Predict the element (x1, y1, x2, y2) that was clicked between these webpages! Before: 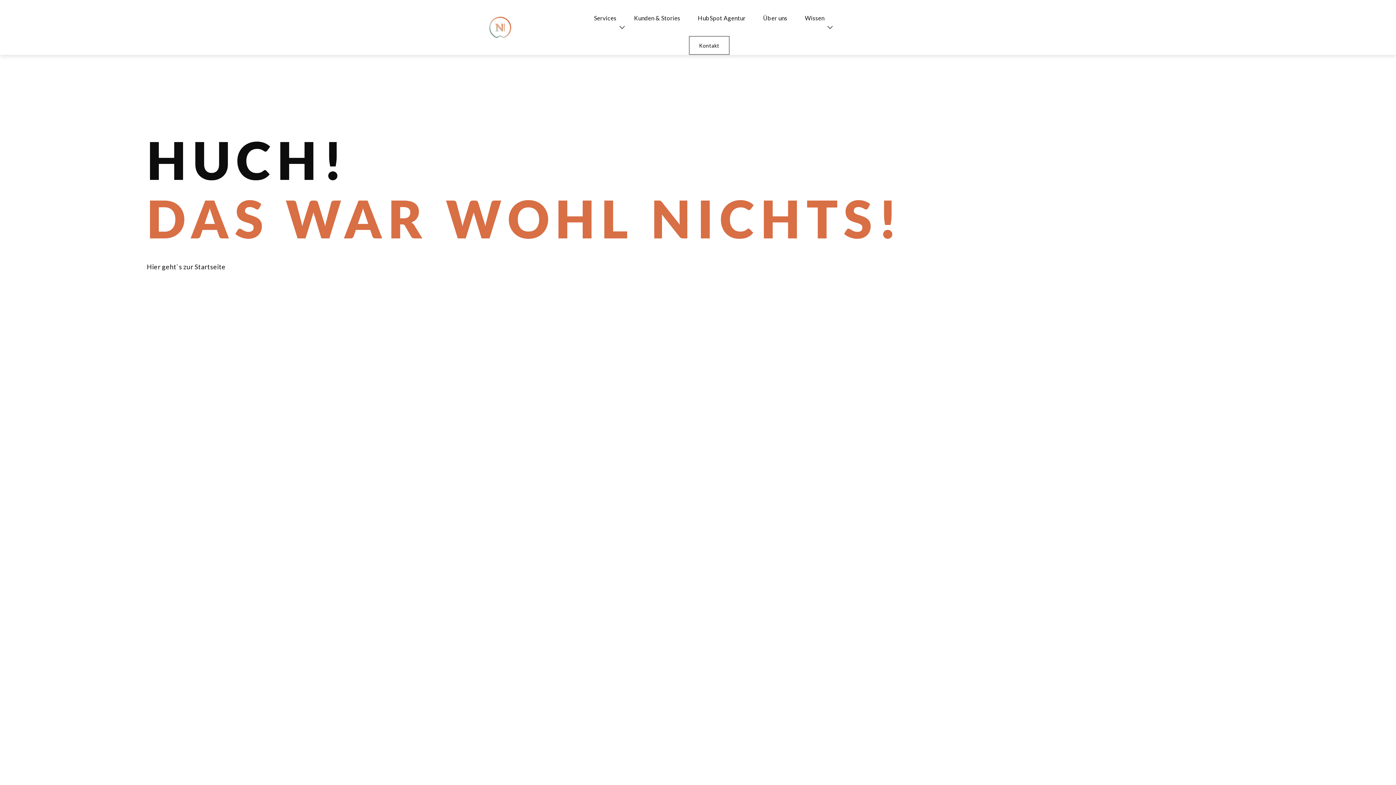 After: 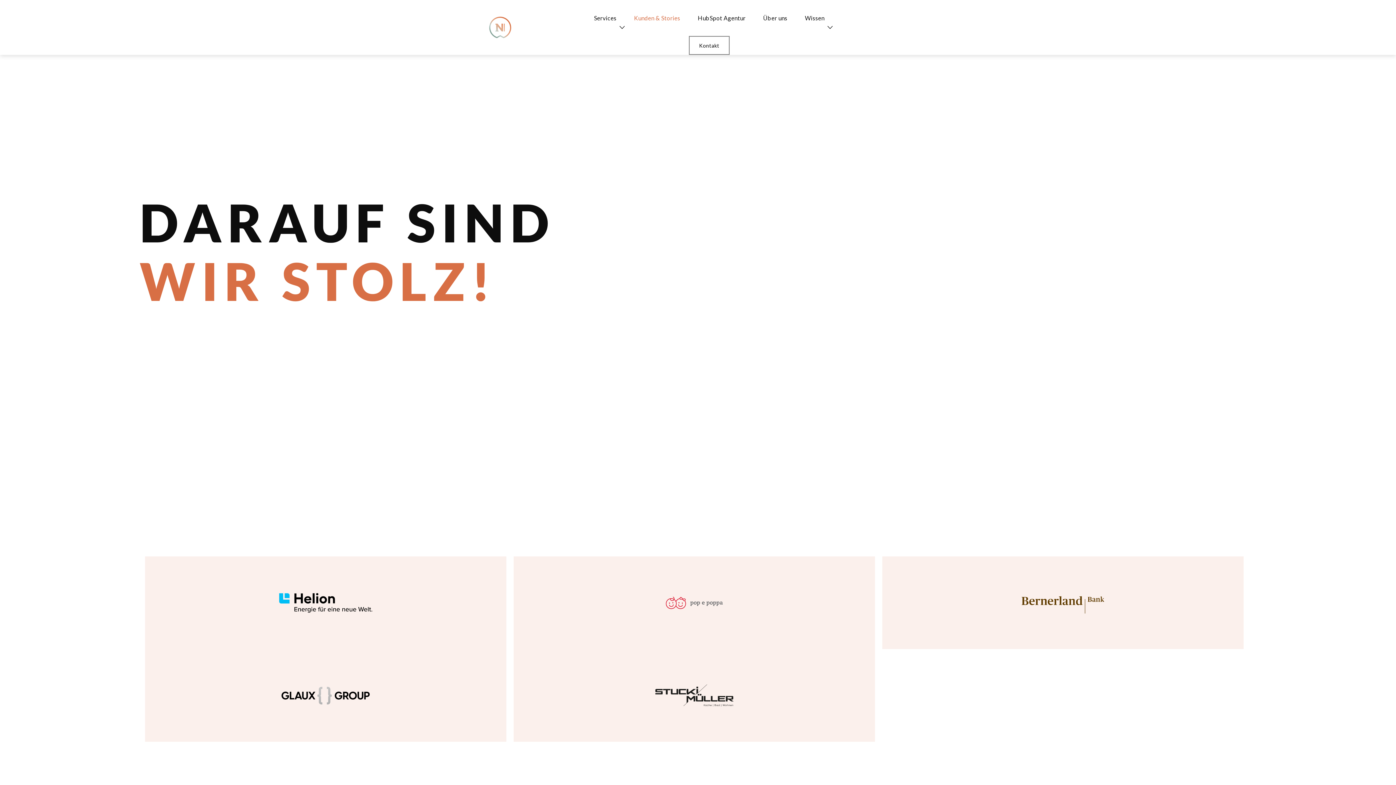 Action: label: Kunden & Stories bbox: (625, 0, 689, 36)